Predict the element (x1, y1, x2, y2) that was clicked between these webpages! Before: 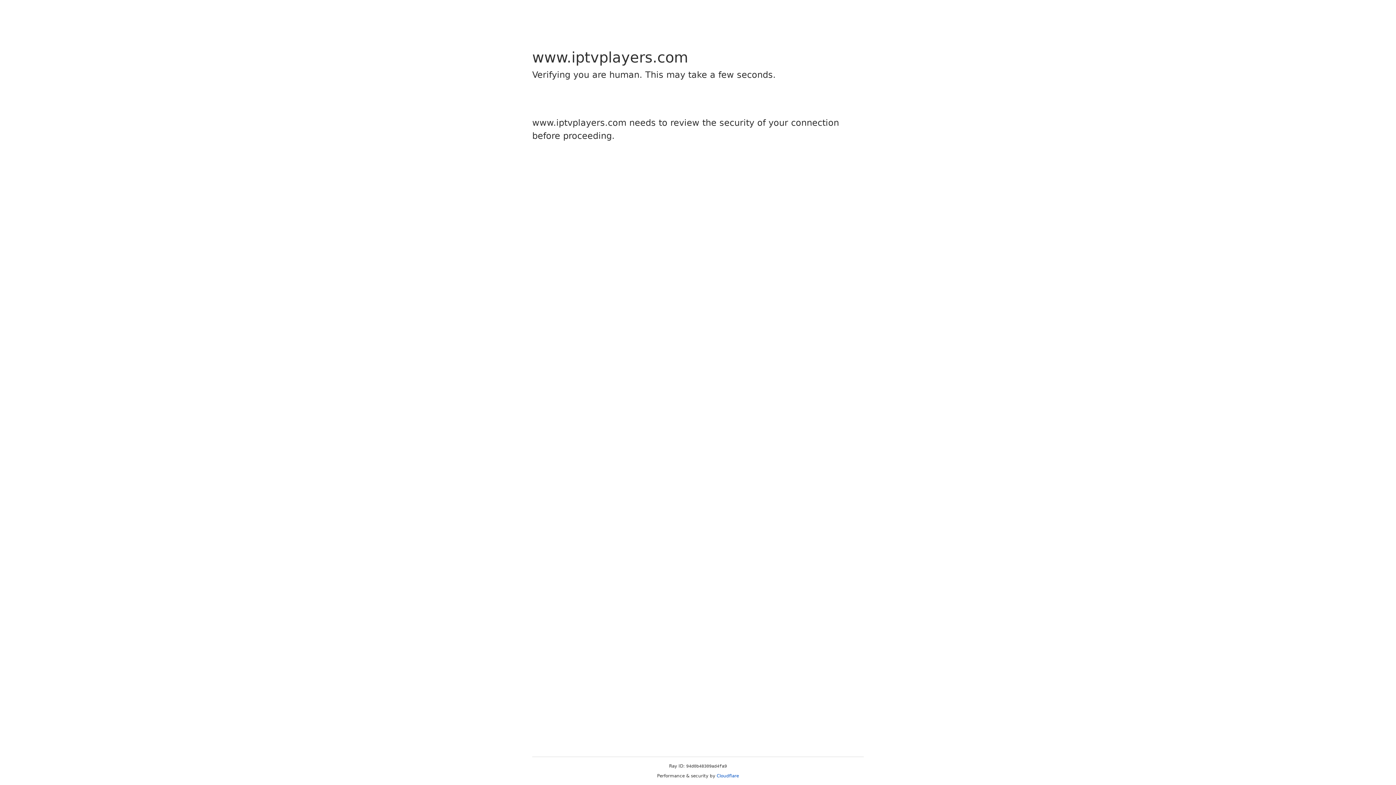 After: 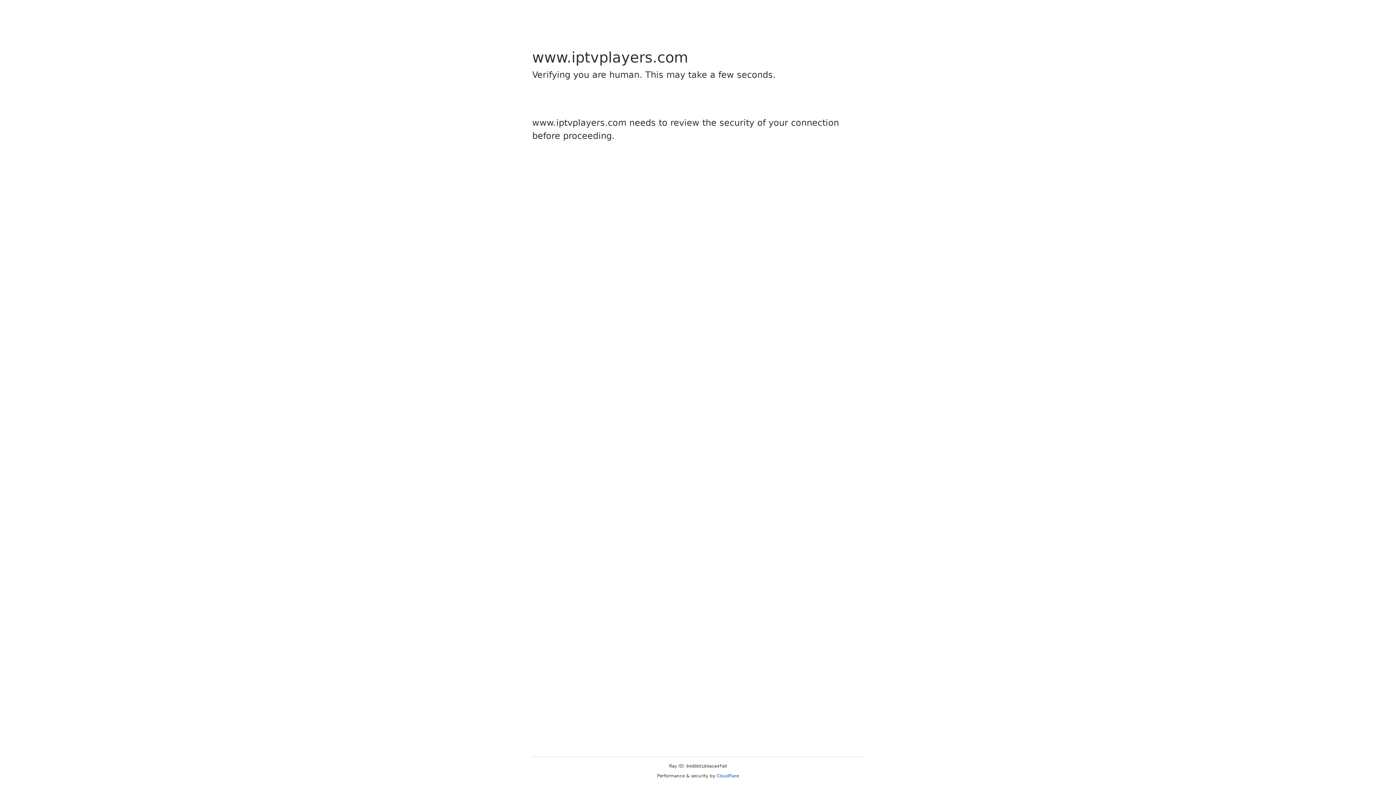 Action: label: Cloudflare bbox: (716, 773, 739, 778)